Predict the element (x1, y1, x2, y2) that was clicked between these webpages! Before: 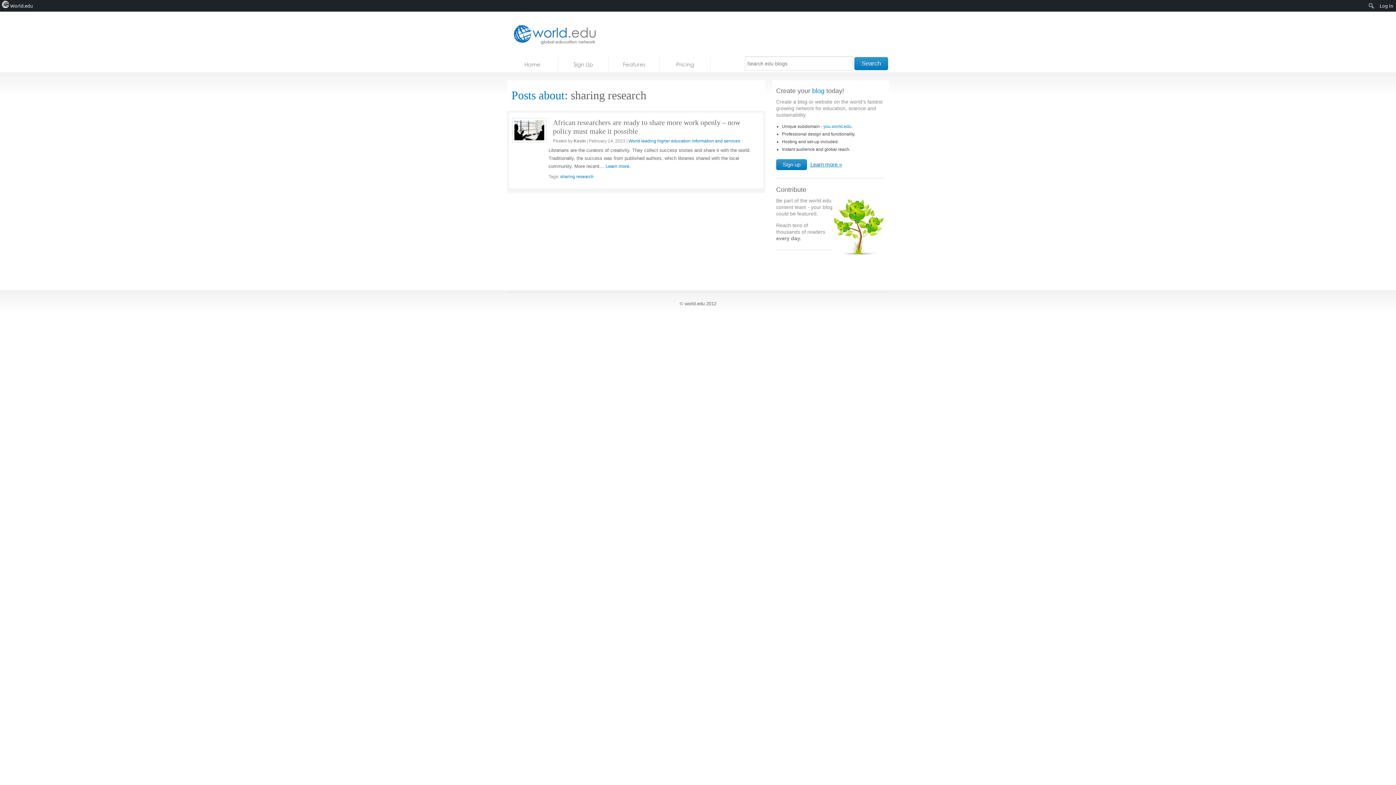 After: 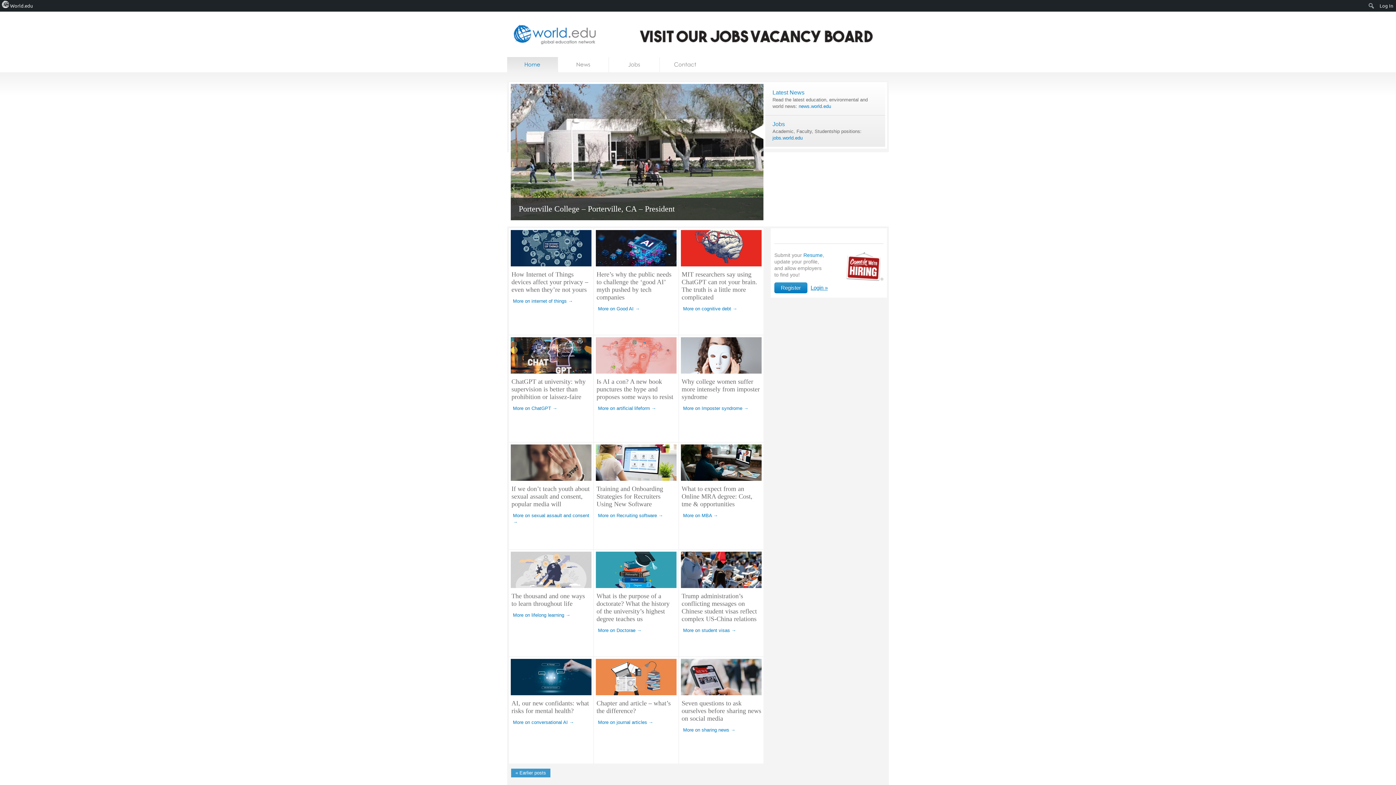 Action: label: World leading higher education information and services bbox: (628, 138, 740, 143)